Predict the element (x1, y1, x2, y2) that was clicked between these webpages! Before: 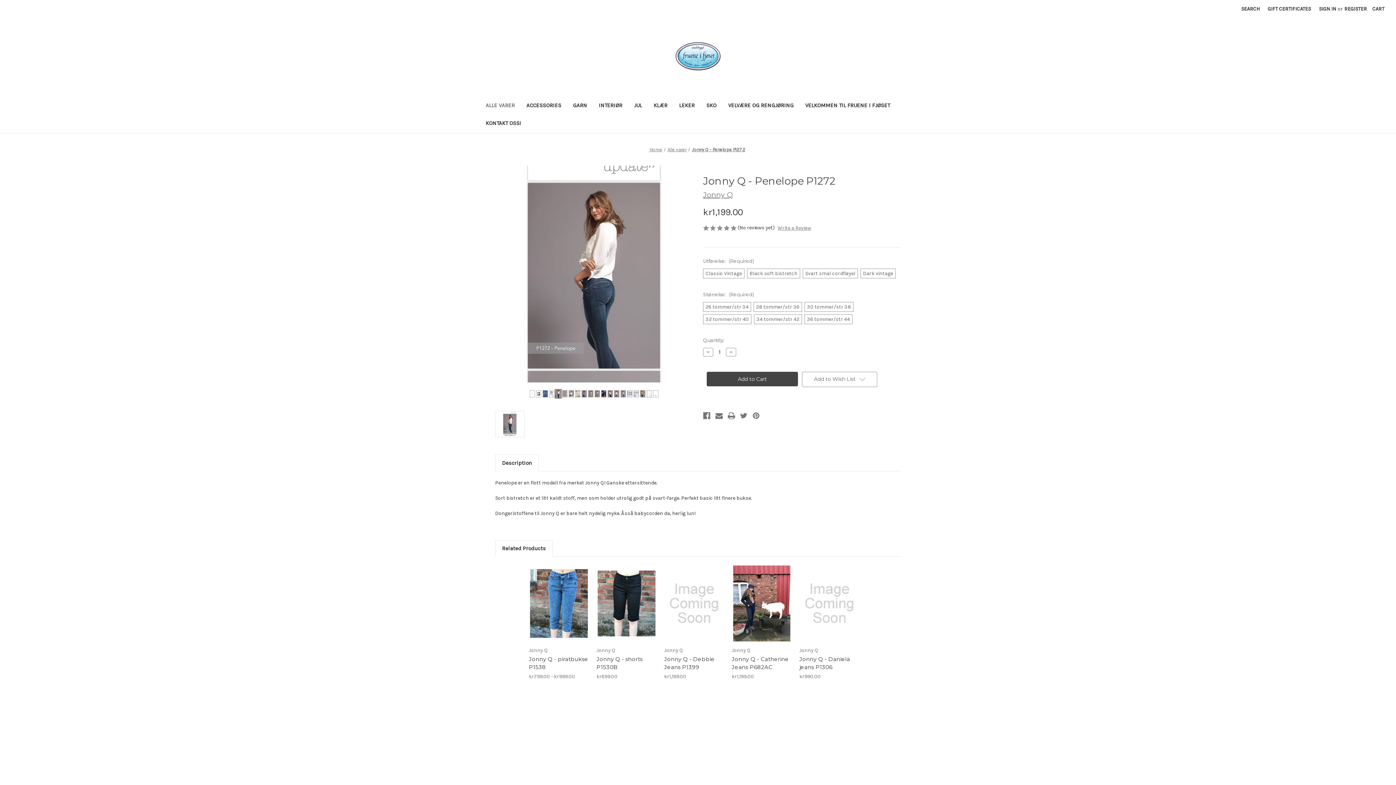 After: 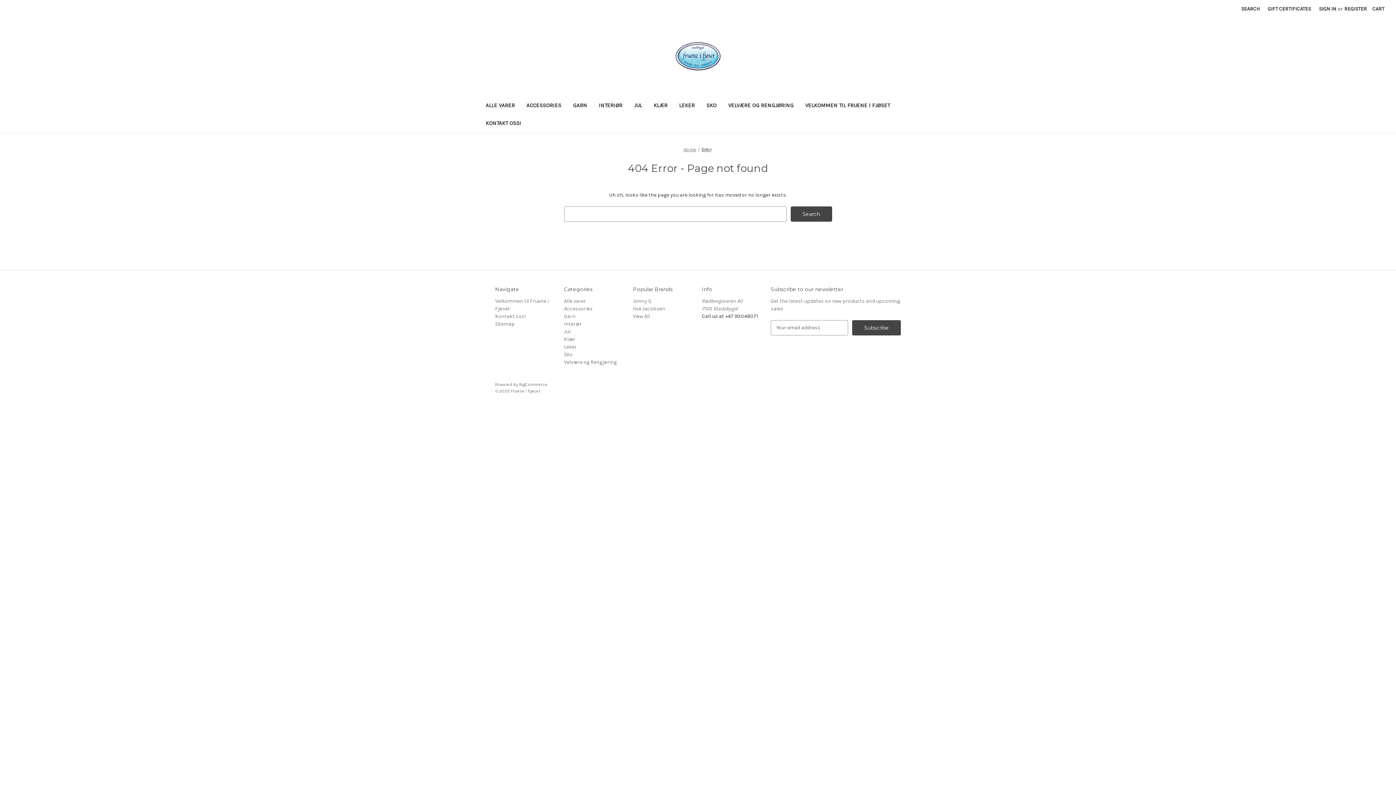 Action: label: Interiør bbox: (564, 780, 582, 787)